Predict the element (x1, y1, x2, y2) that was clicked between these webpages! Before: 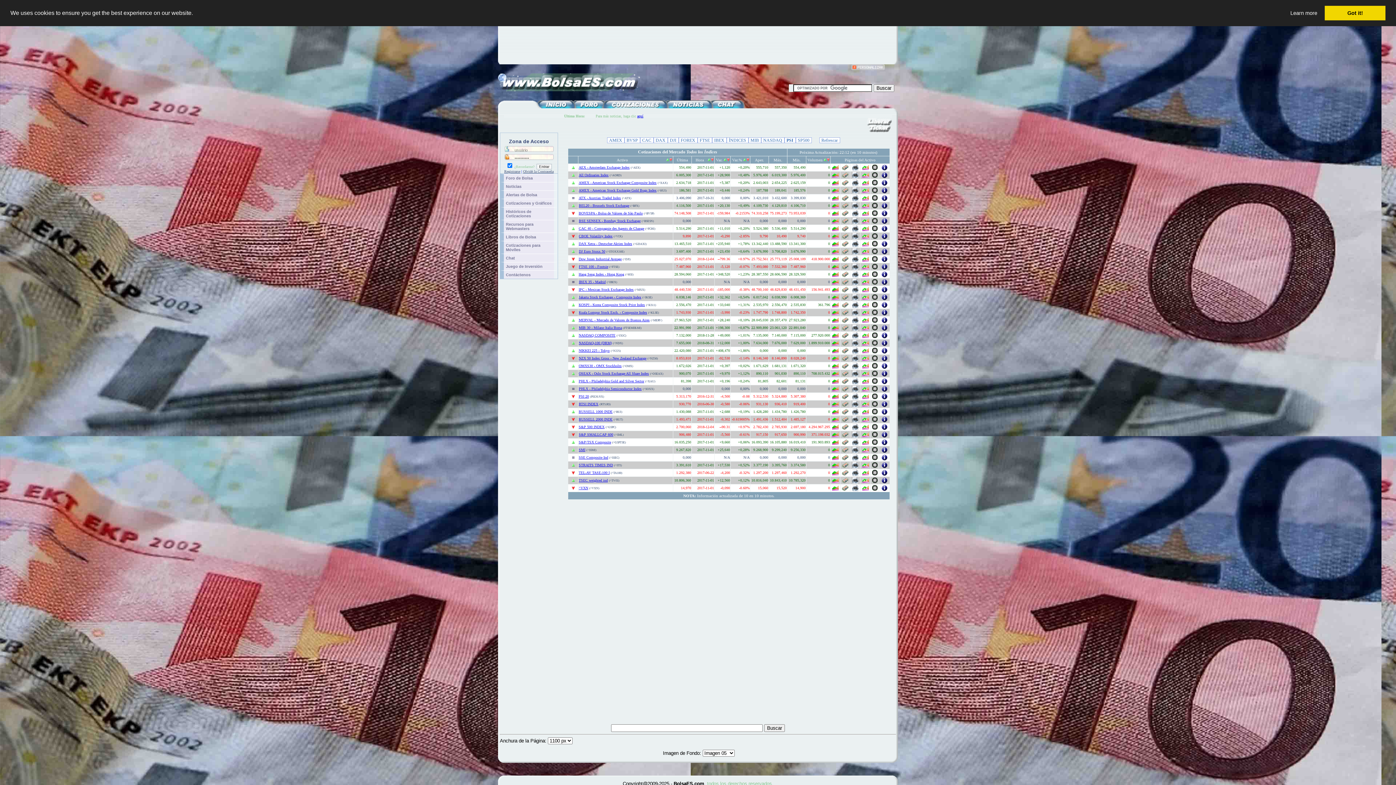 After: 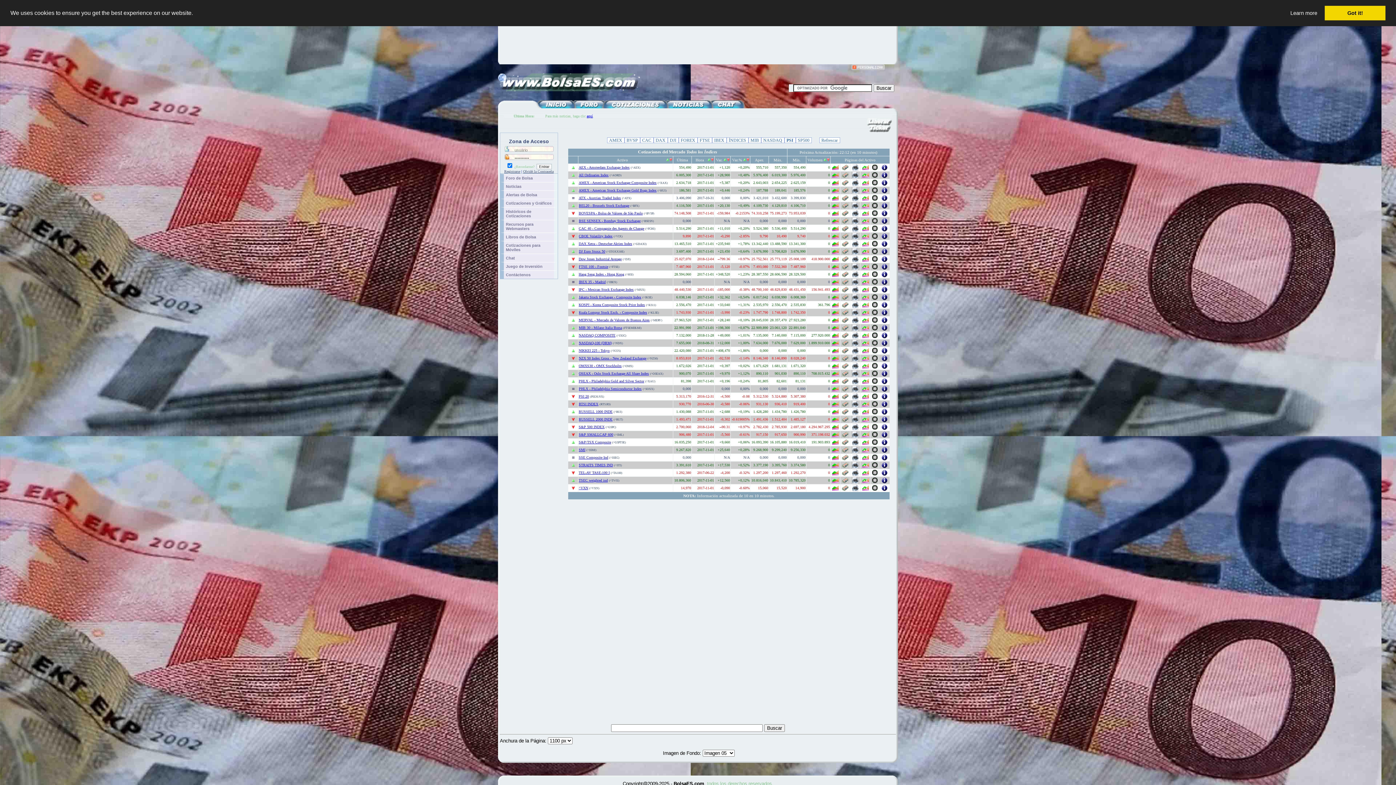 Action: bbox: (842, 282, 848, 286)